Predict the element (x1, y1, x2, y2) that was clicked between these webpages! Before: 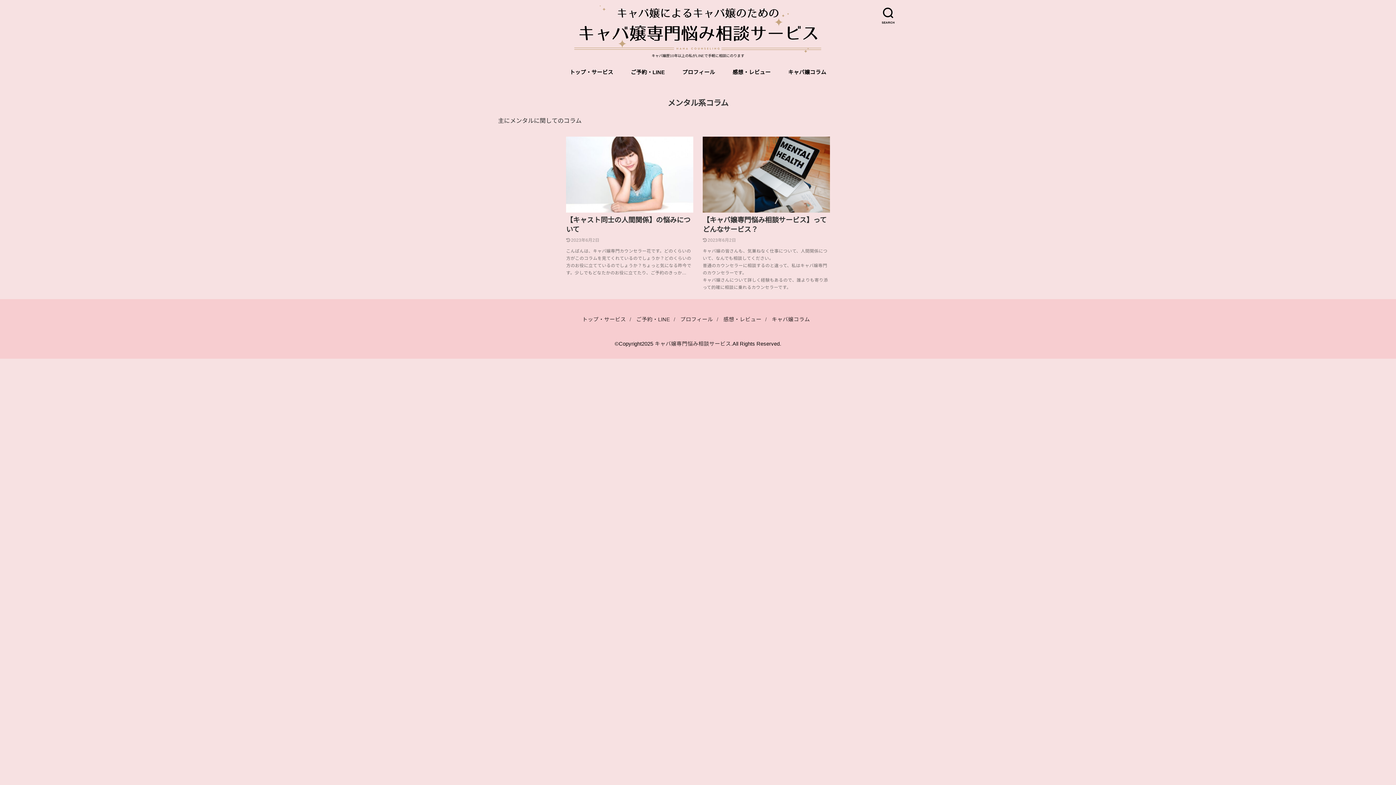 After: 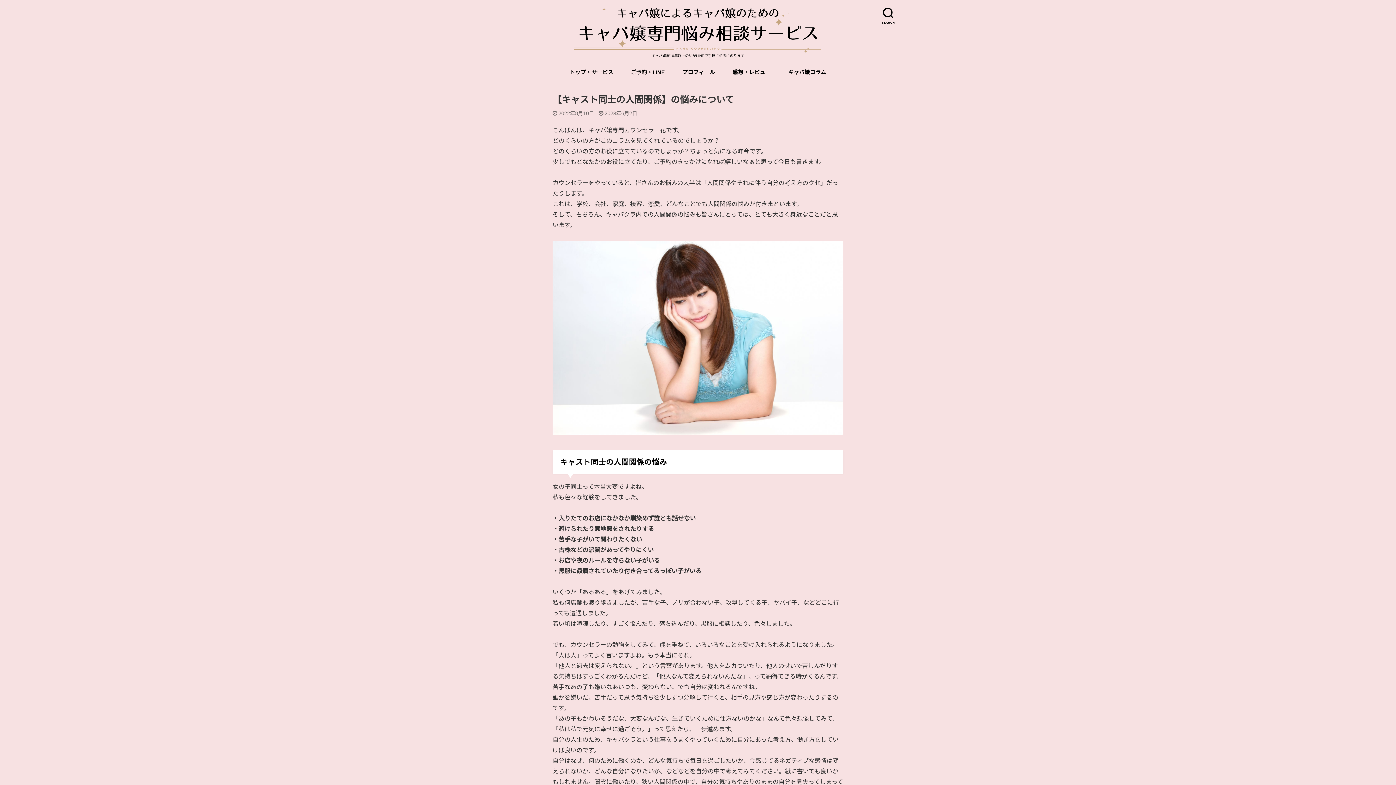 Action: bbox: (562, 136, 697, 284) label: 【キャスト同士の人間関係】の悩みについて
2023年6月2日

こんばんは、キャバ嬢専門カウンセラー花です。どのくらいの方がこのコラムを見てくれているのでしょうか？どのくらいの方のお役に立てているのでしょうか？ちょっと気になる昨今です。少しでもどなたかのお役に立てたり、ご予約のきっか…